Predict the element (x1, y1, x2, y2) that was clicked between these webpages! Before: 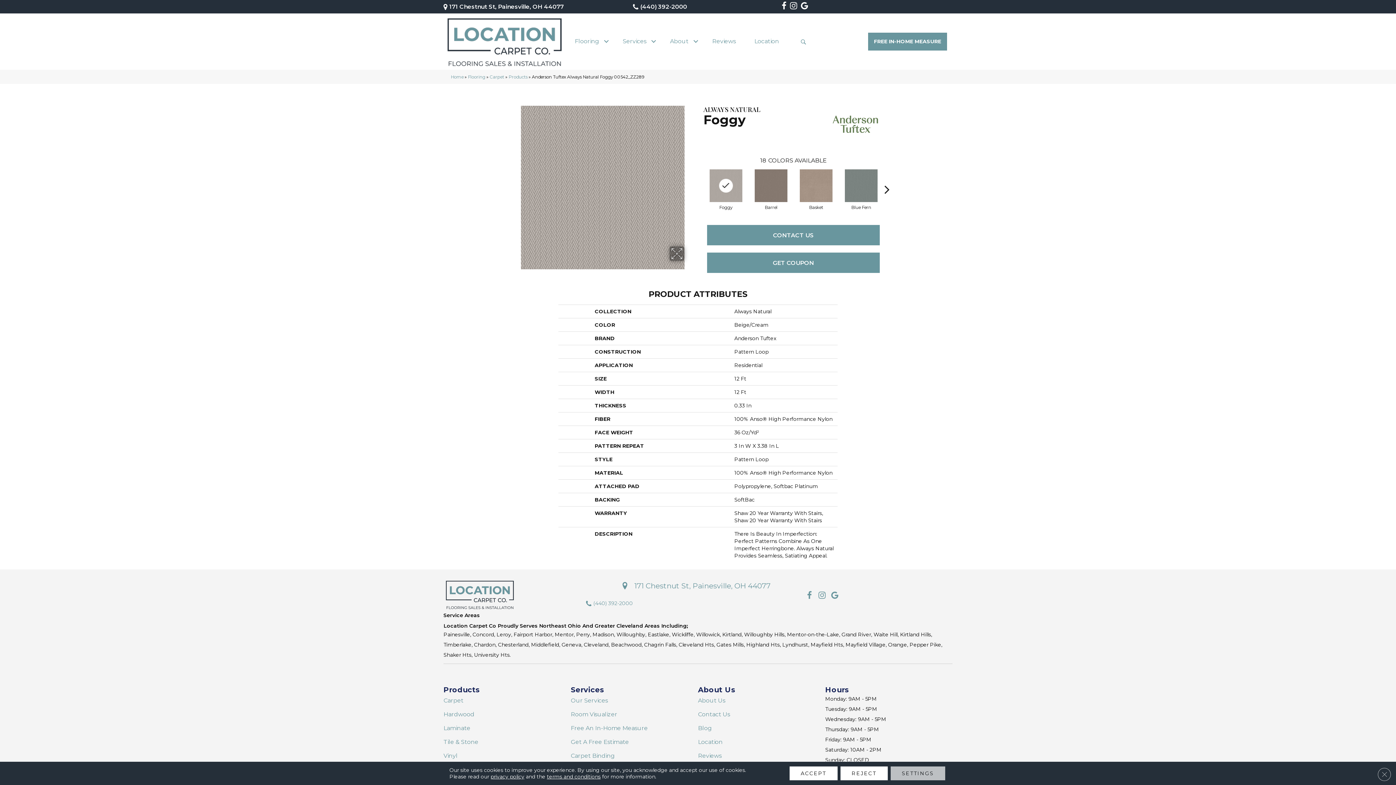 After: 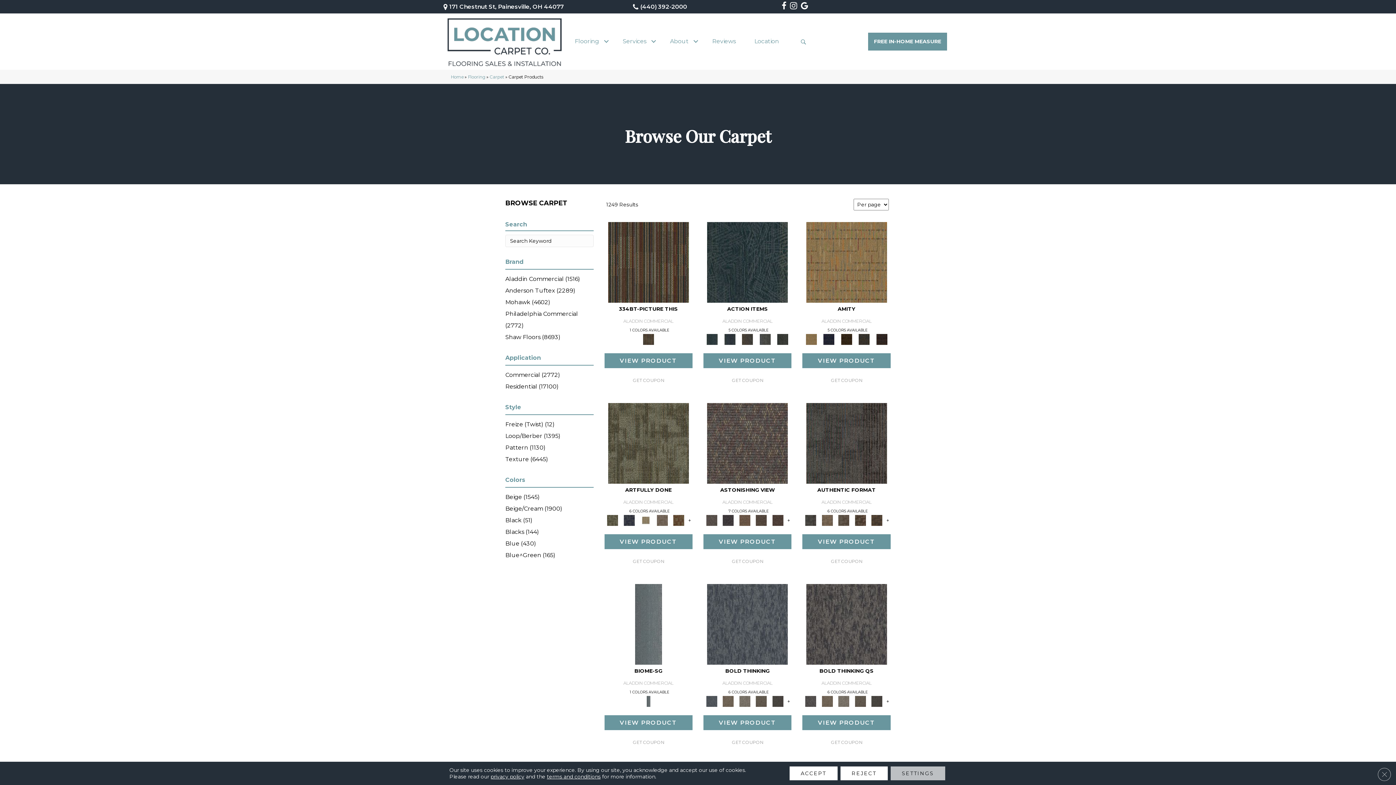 Action: label: Products bbox: (508, 74, 527, 79)